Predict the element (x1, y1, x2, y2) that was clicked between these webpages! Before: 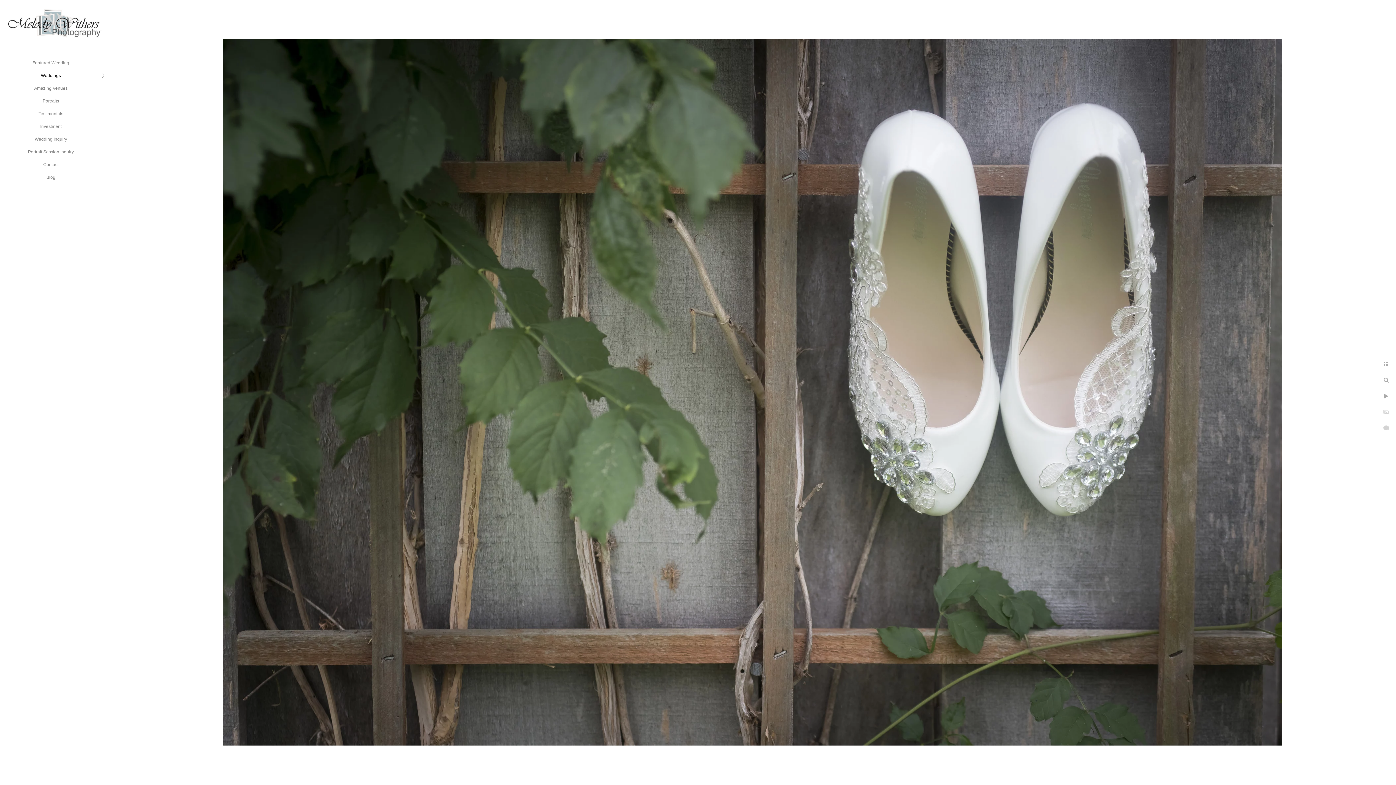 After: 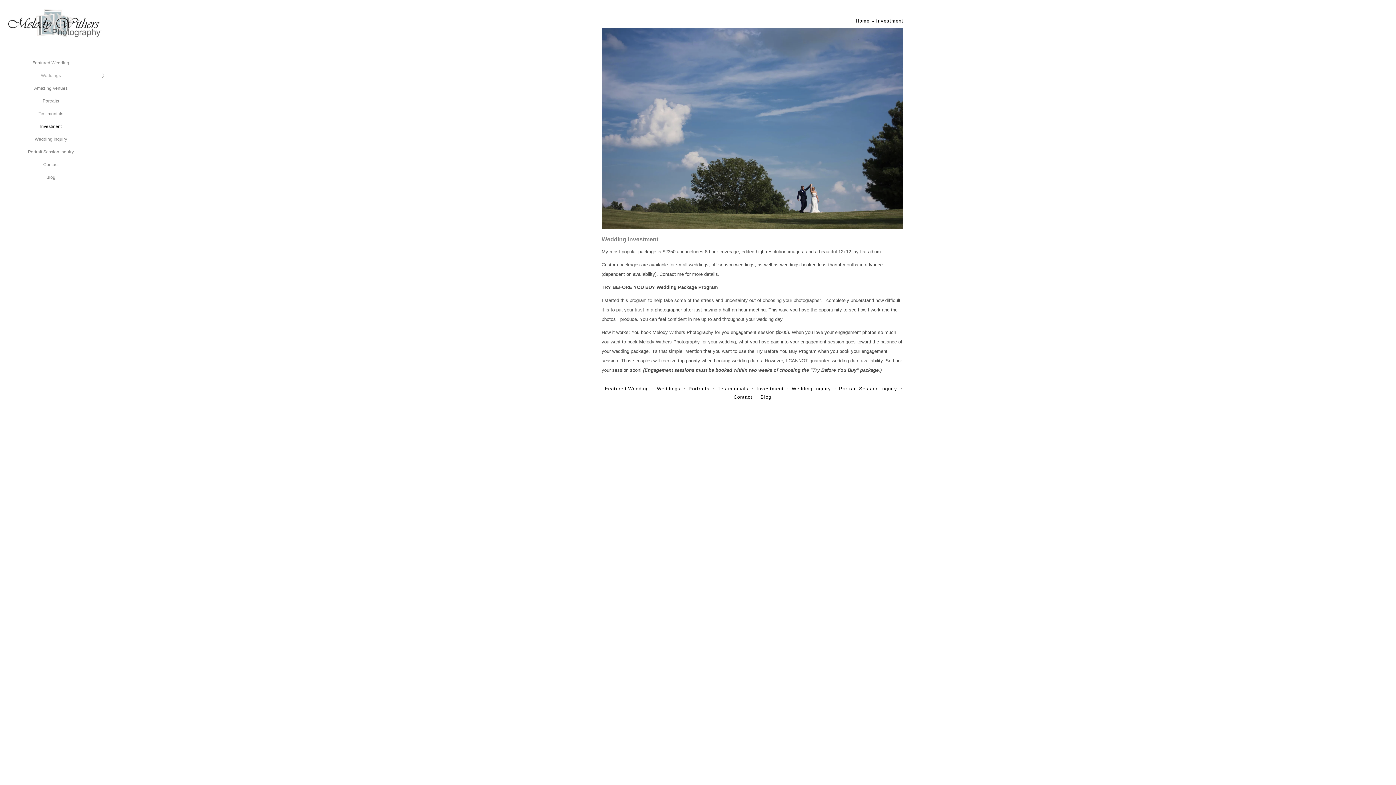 Action: bbox: (40, 124, 61, 129) label: Investment